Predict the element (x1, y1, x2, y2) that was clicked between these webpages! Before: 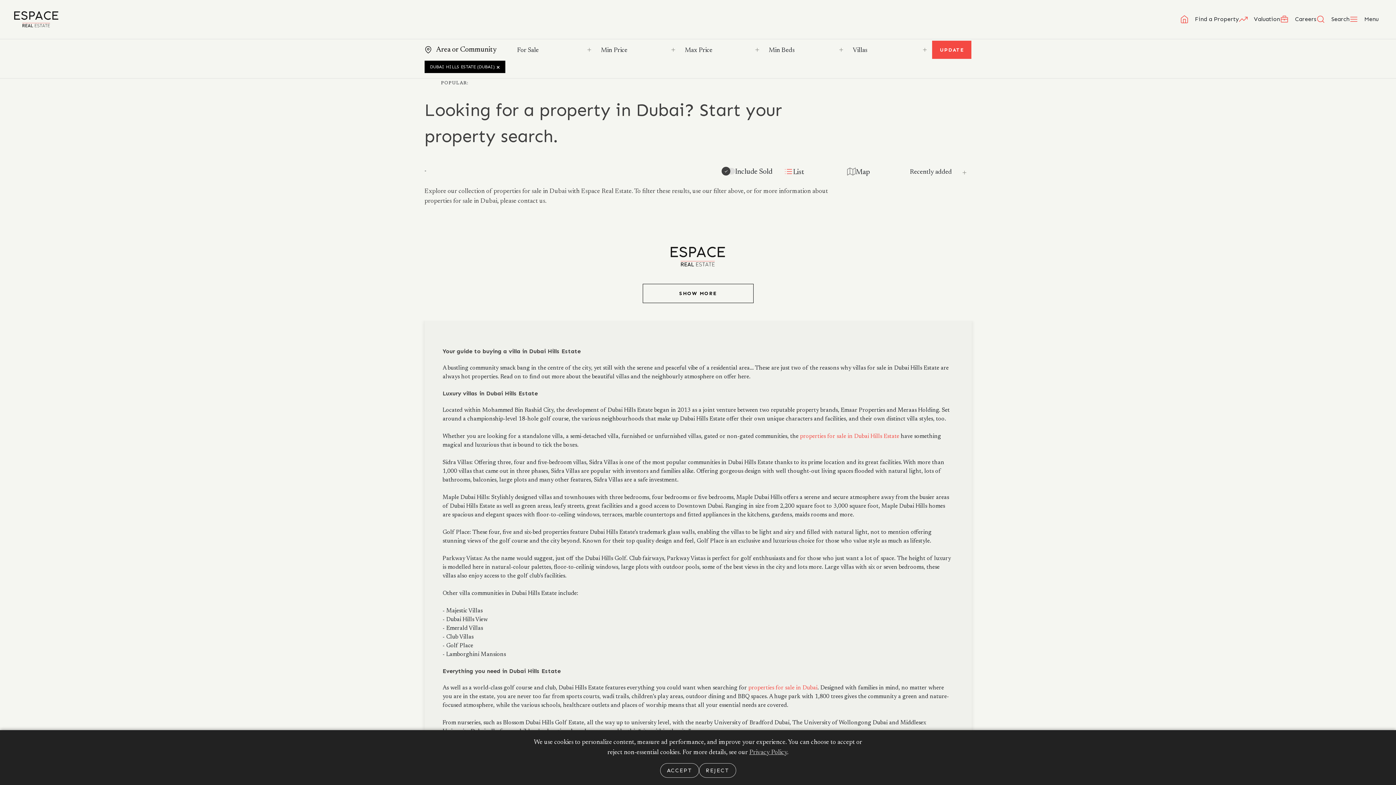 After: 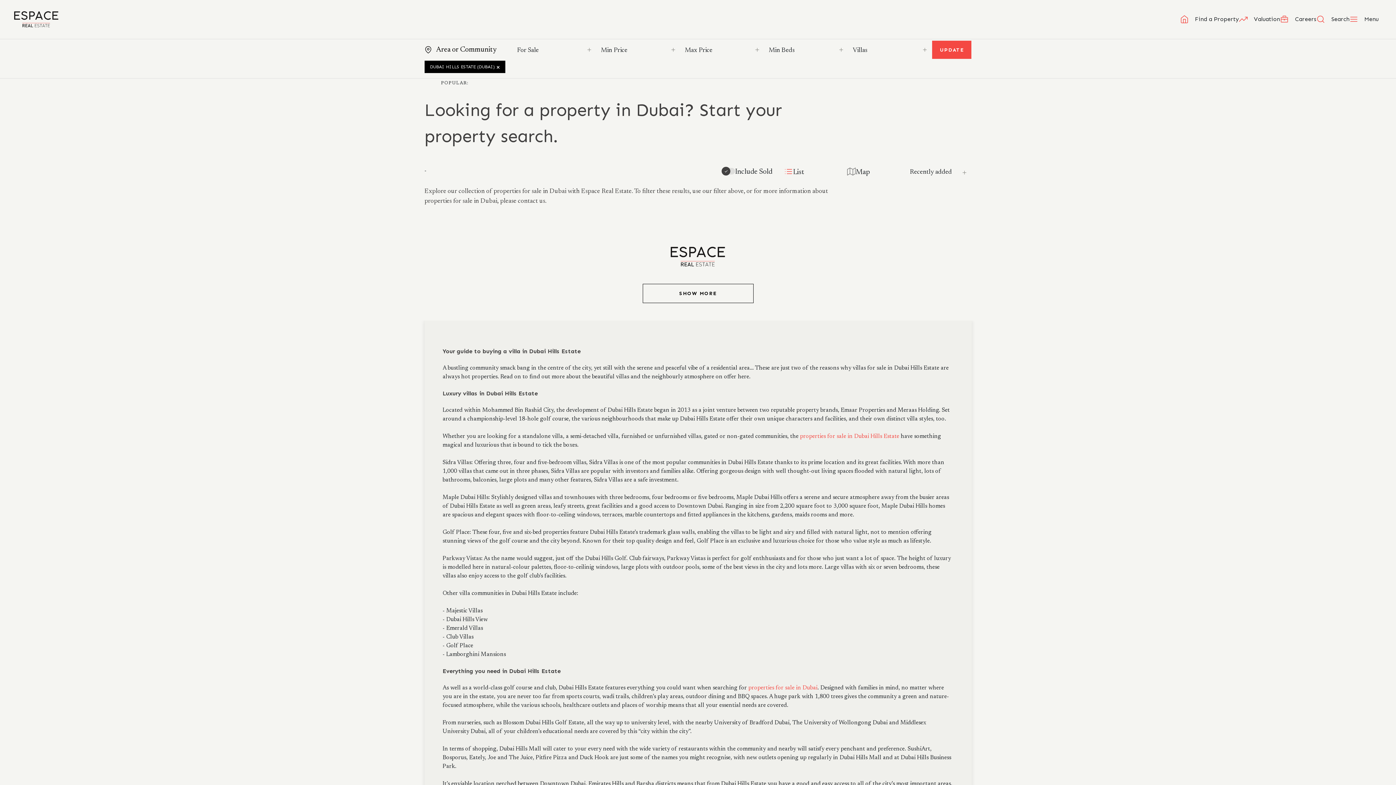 Action: bbox: (660, 763, 699, 778) label: ACCEPT